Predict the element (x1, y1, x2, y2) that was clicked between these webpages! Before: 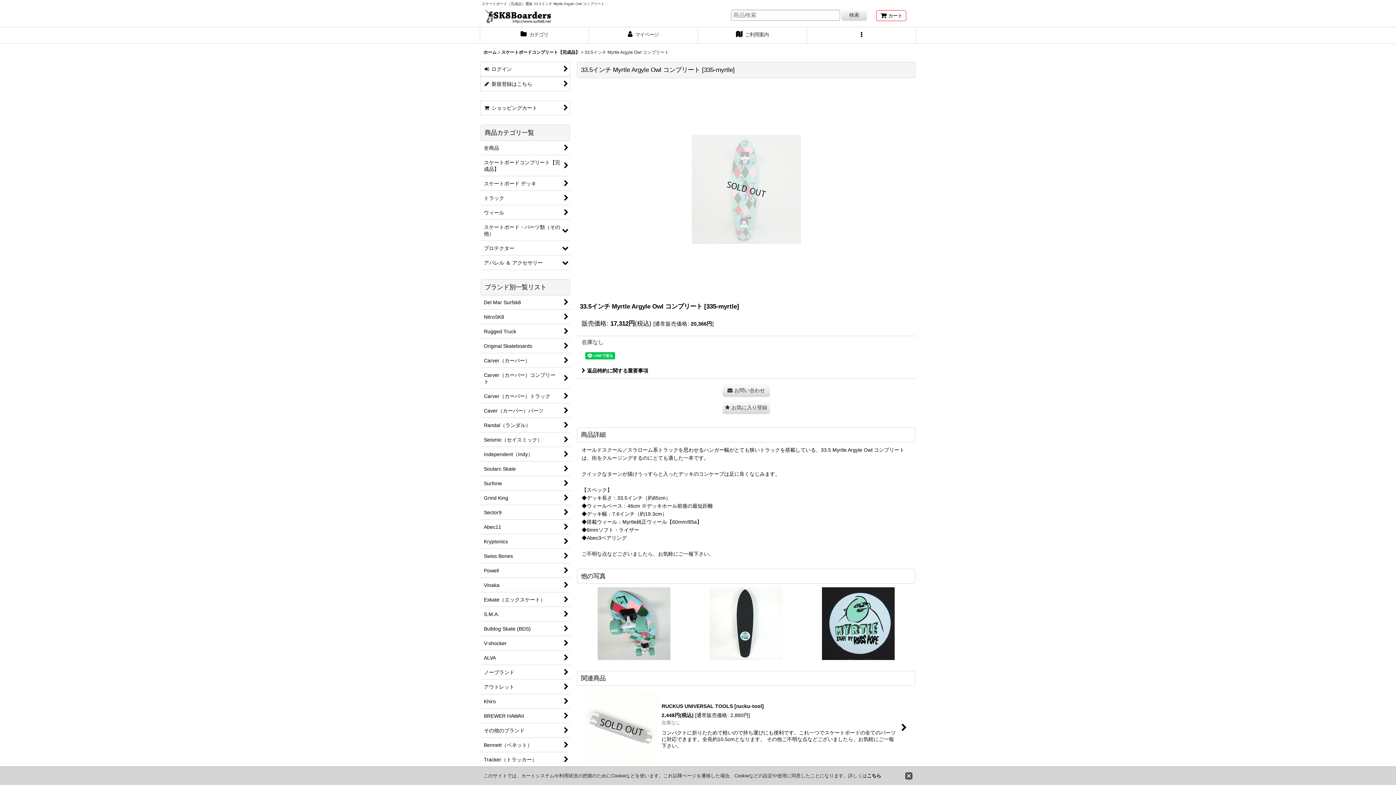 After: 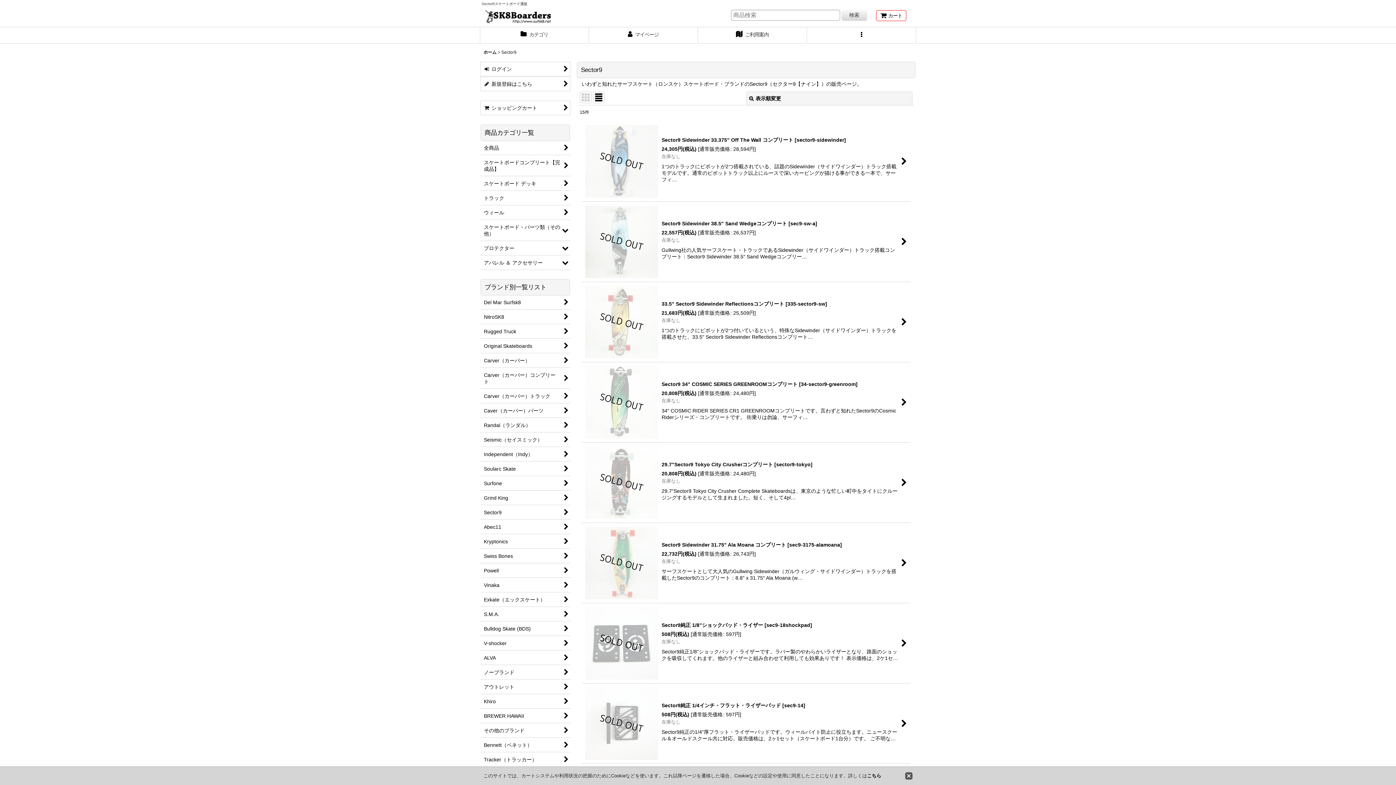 Action: bbox: (480, 505, 570, 520) label: Sector9